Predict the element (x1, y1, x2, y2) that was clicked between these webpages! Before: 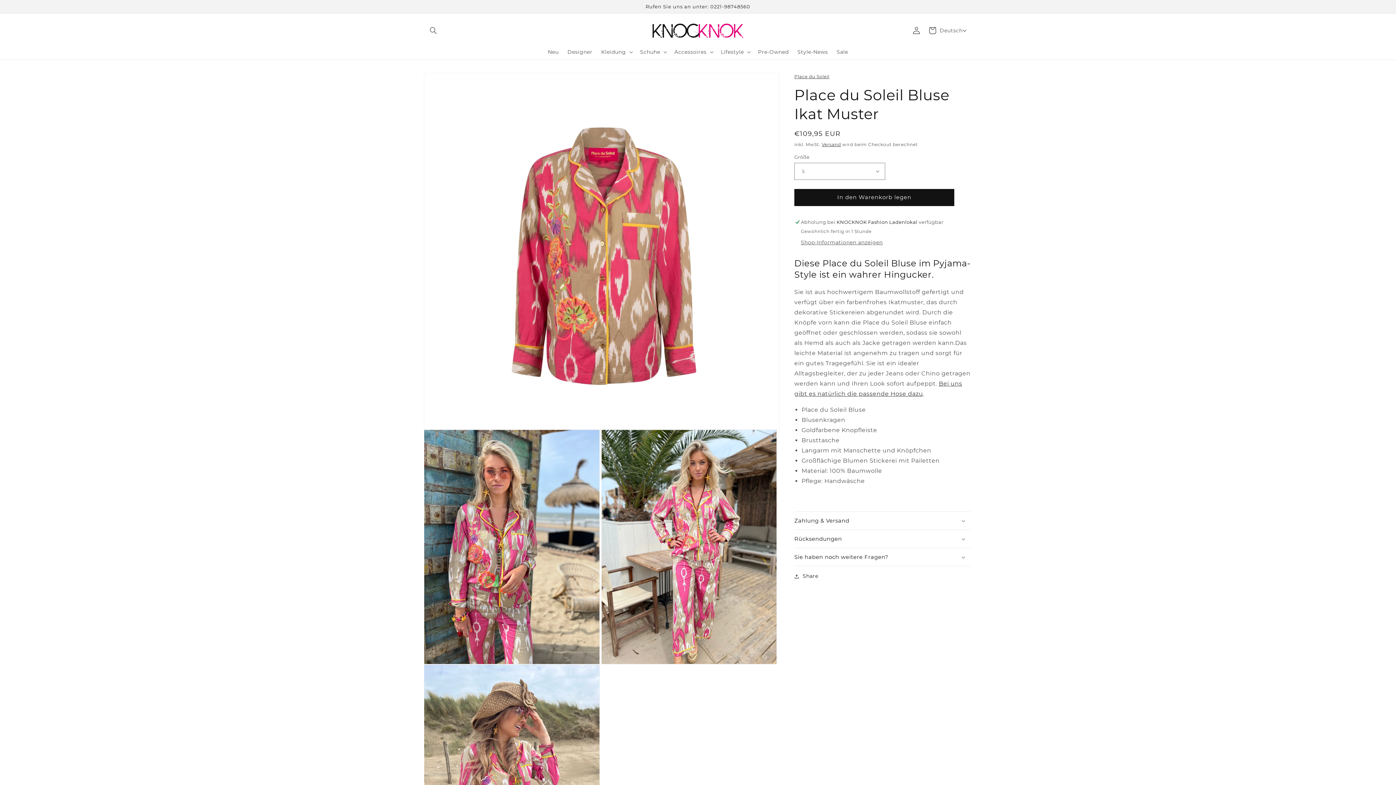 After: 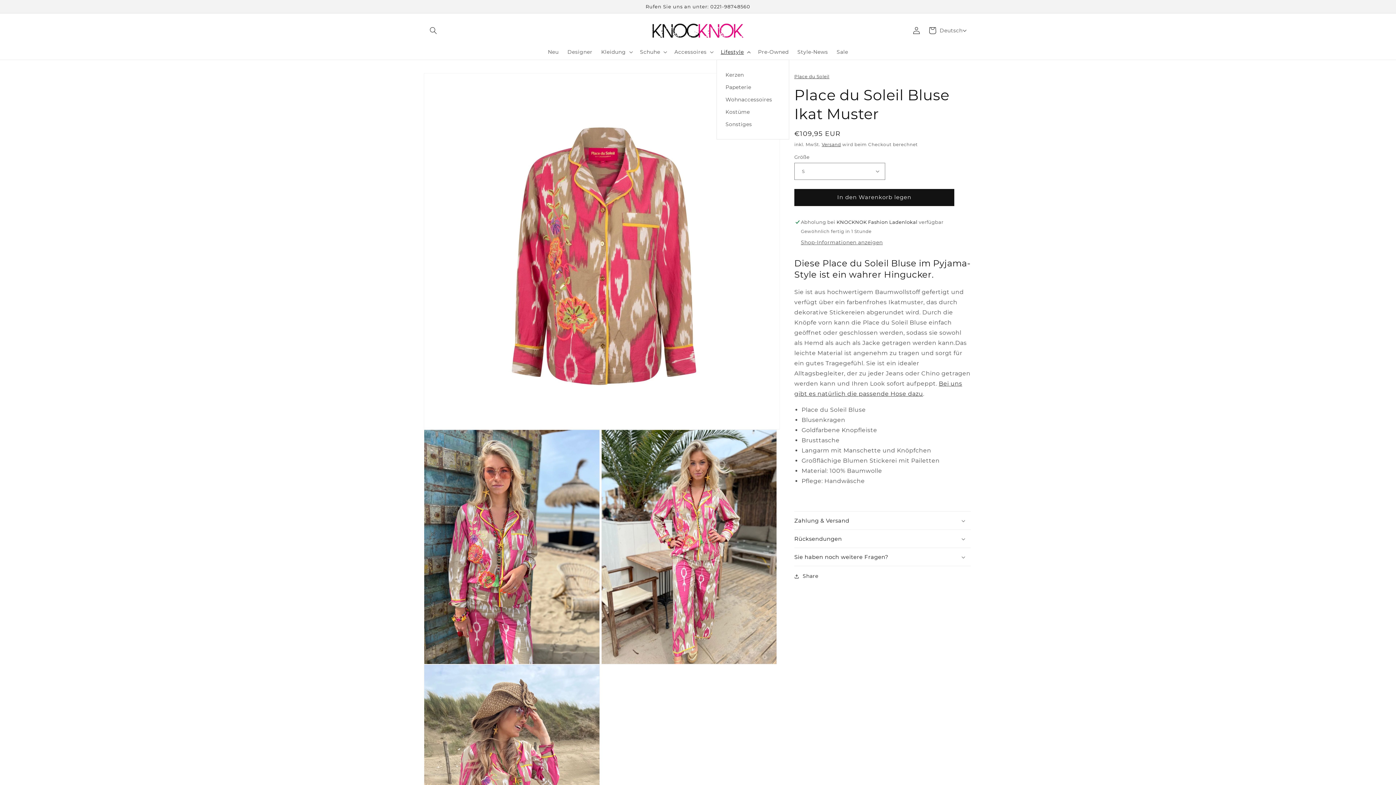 Action: bbox: (716, 44, 753, 59) label: Lifestyle